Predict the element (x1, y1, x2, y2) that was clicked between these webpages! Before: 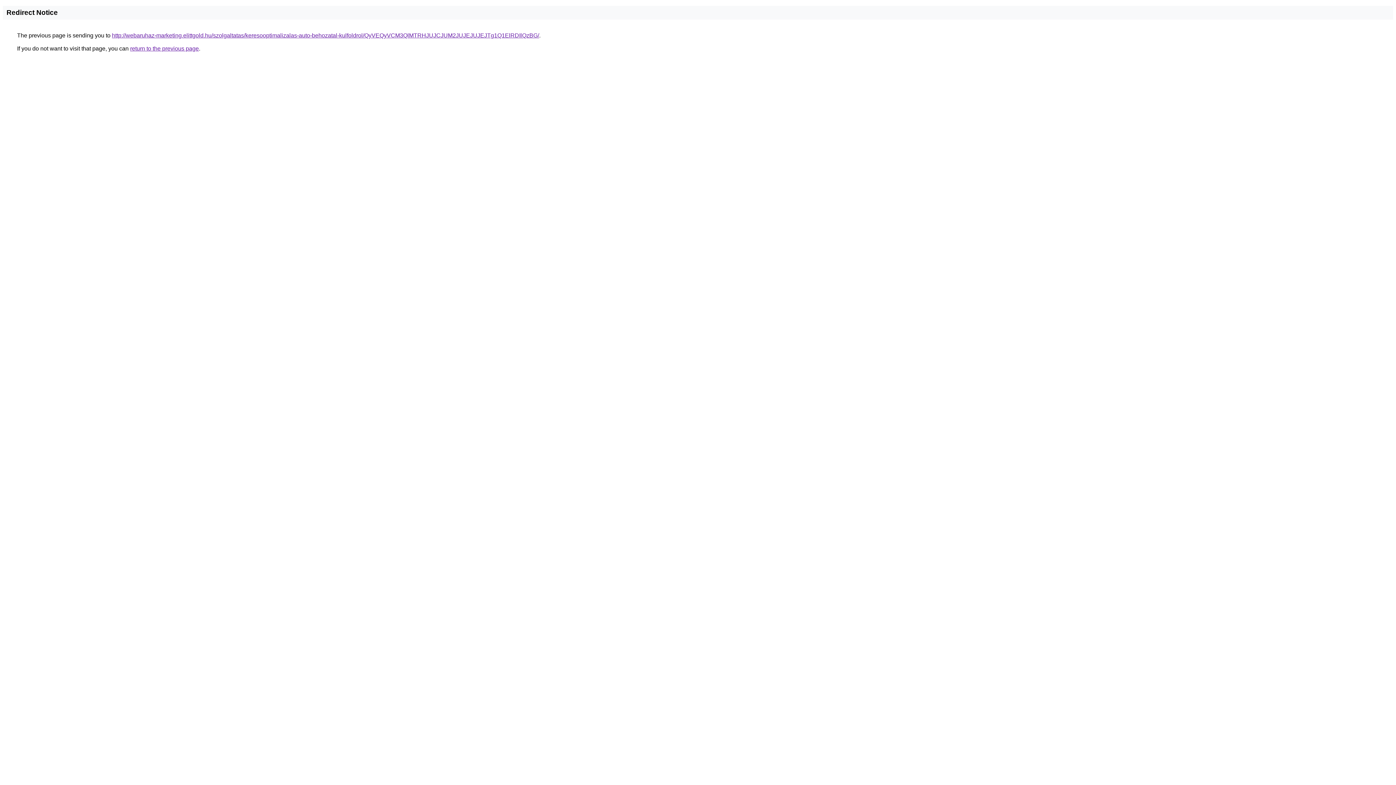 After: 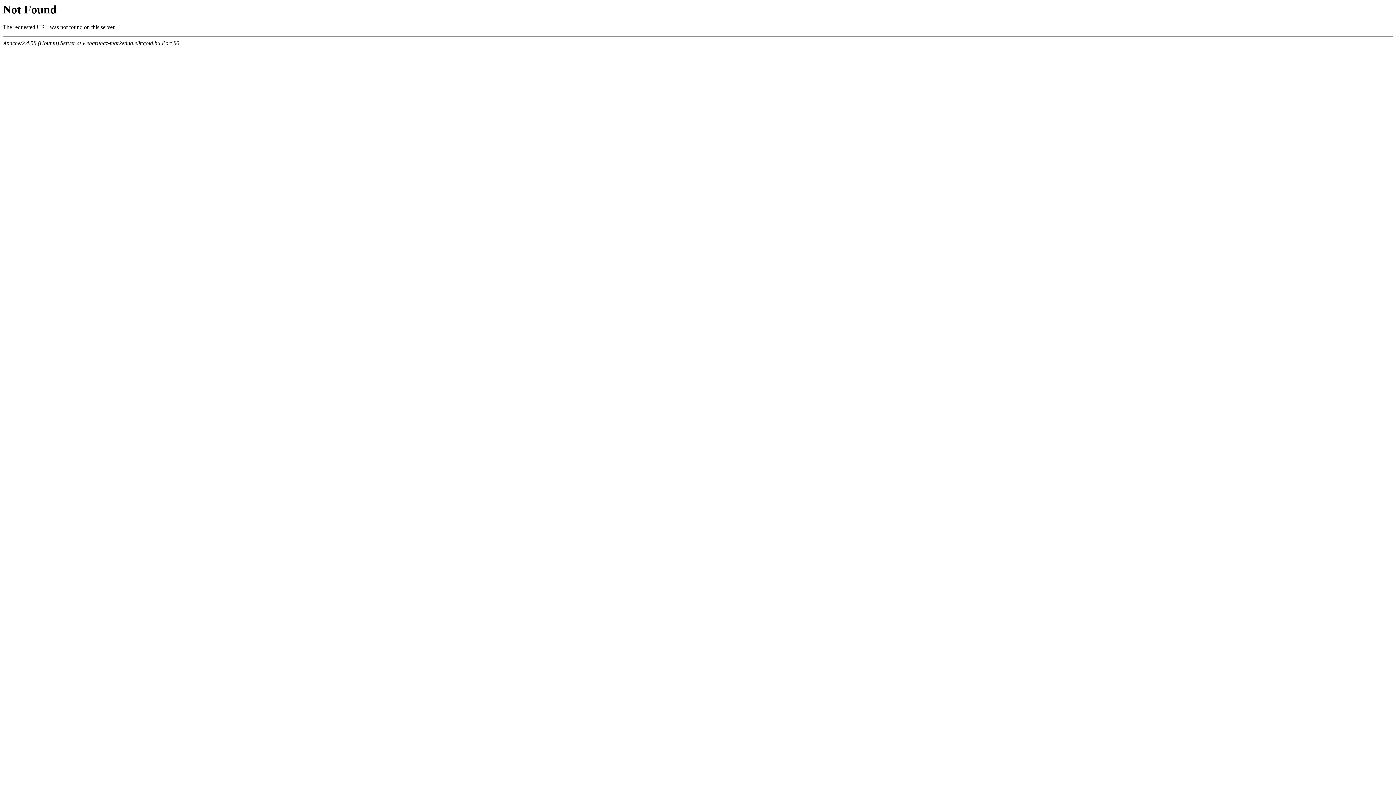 Action: label: http://webaruhaz-marketing.elittgold.hu/szolgaltatas/keresooptimalizalas-auto-behozatal-kulfoldrol/QyVEQyVCM3QlMTRHJUJCJUM2JUJEJUJEJTg1Q1ElRDIlQzBG/ bbox: (112, 32, 539, 38)